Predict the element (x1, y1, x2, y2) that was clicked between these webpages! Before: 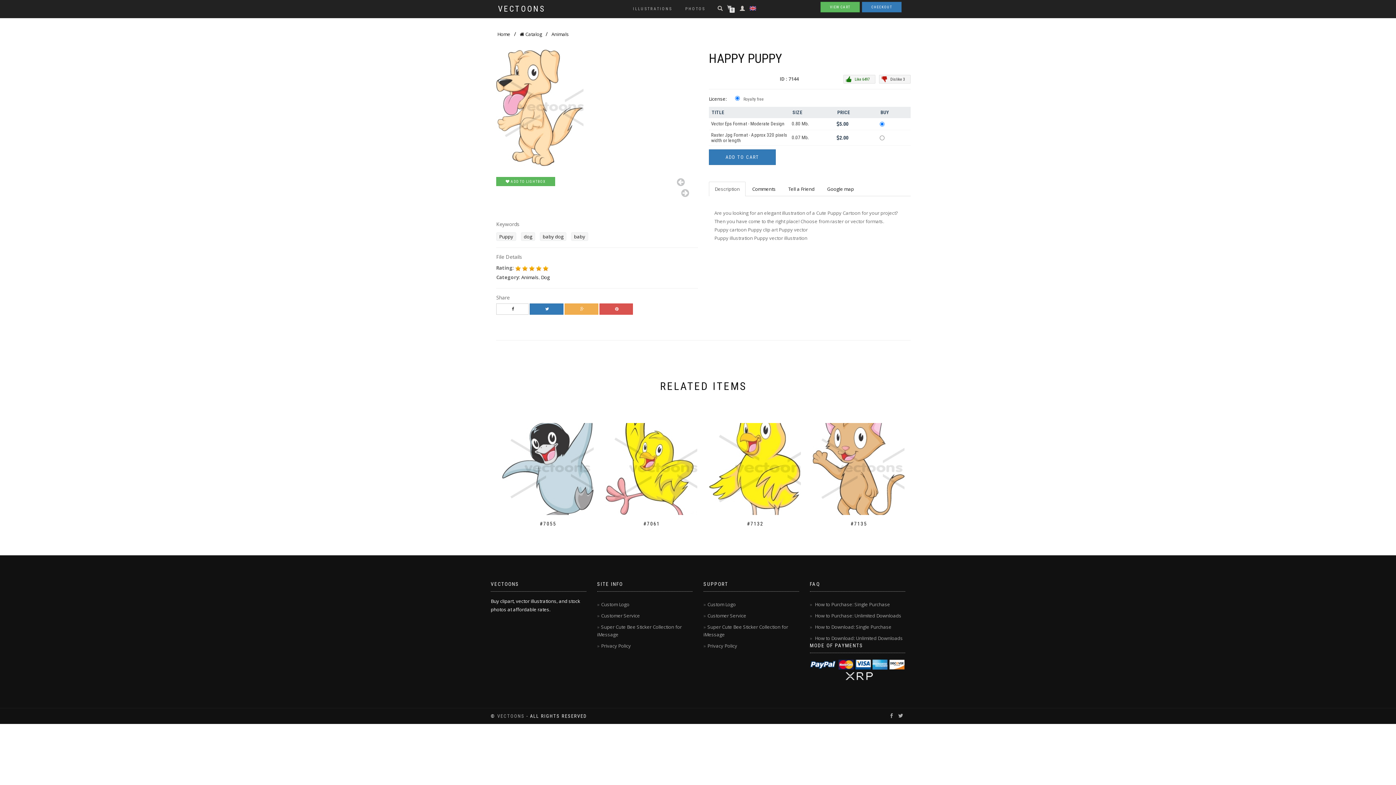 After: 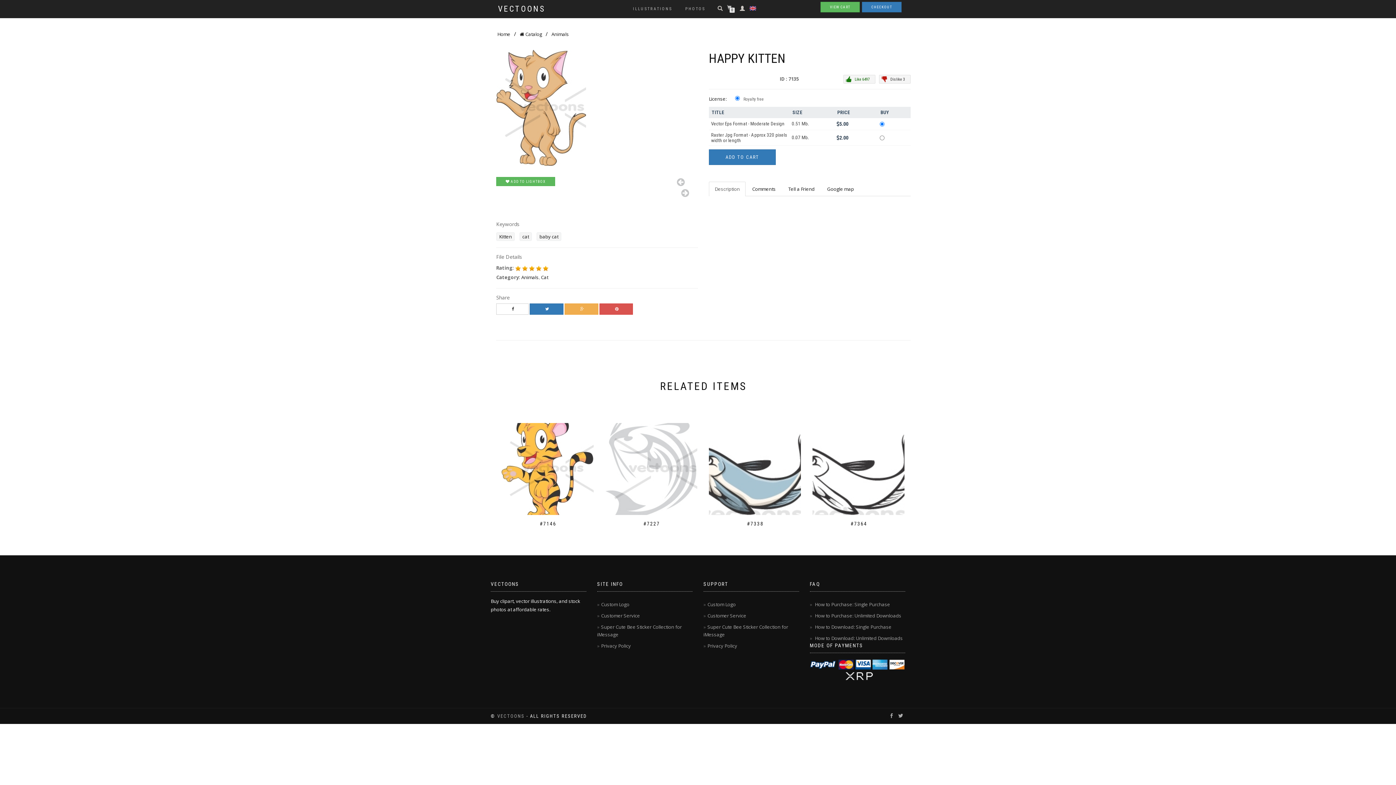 Action: bbox: (812, 423, 904, 515)